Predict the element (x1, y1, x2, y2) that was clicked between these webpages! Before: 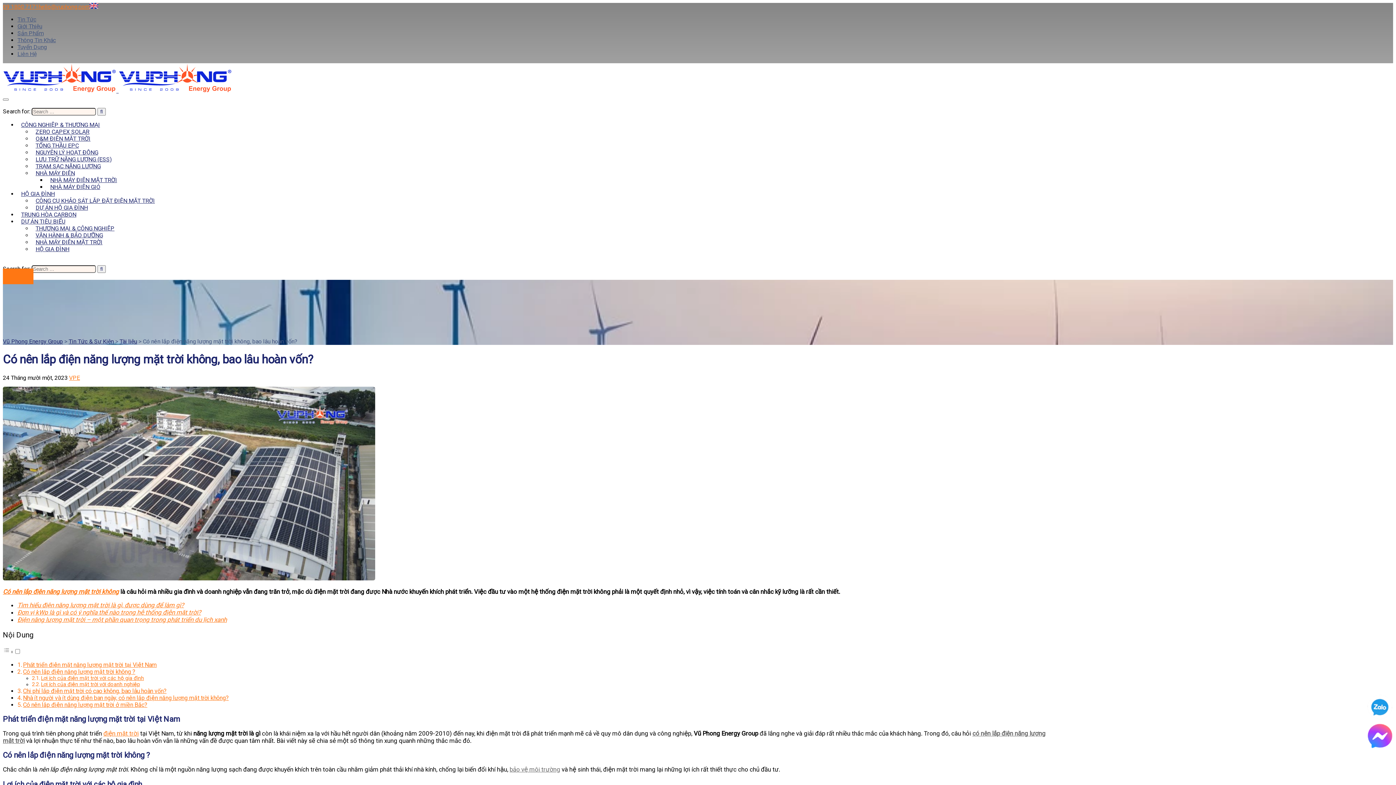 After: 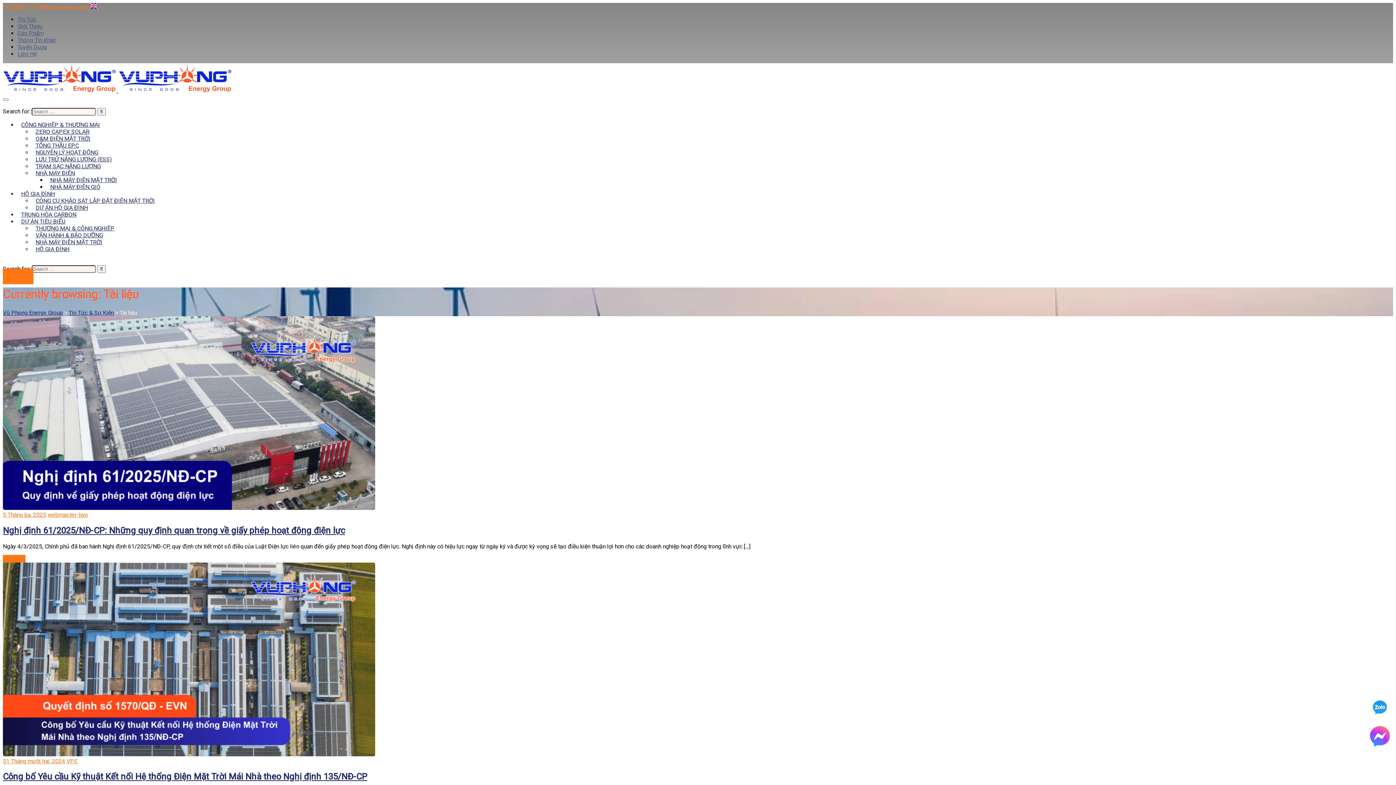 Action: label: Tài liệu bbox: (119, 338, 137, 345)